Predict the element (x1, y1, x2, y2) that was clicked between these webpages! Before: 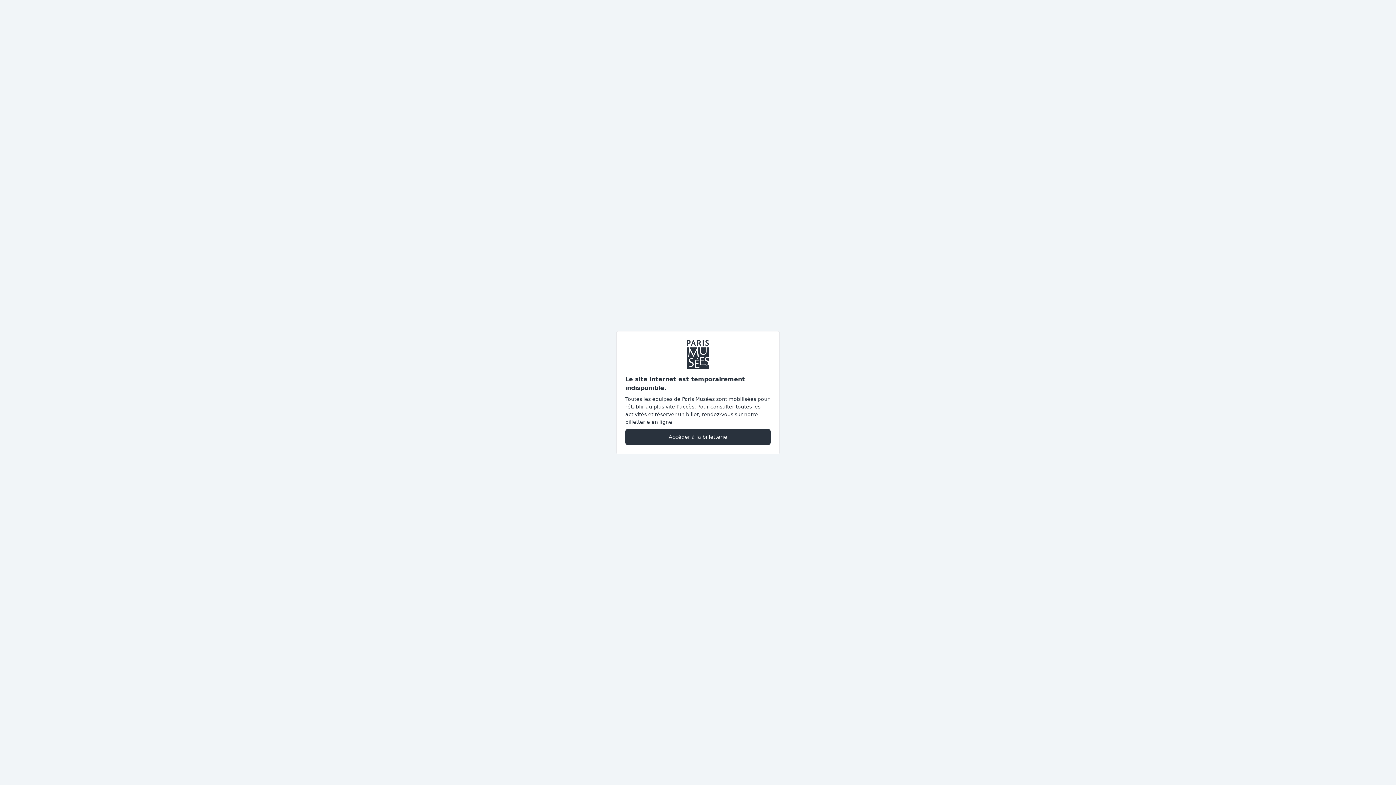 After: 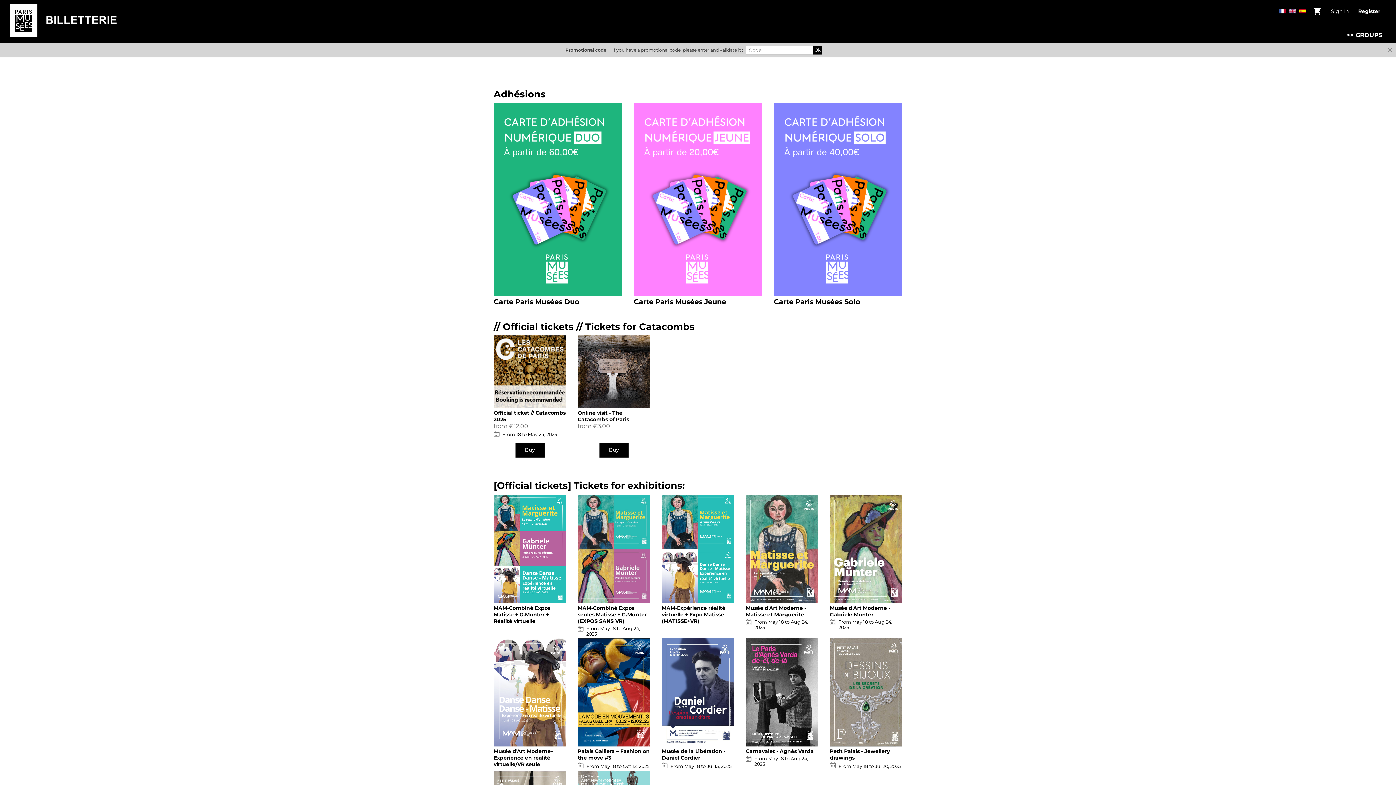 Action: label: Accéder à la billetterie bbox: (625, 428, 770, 445)